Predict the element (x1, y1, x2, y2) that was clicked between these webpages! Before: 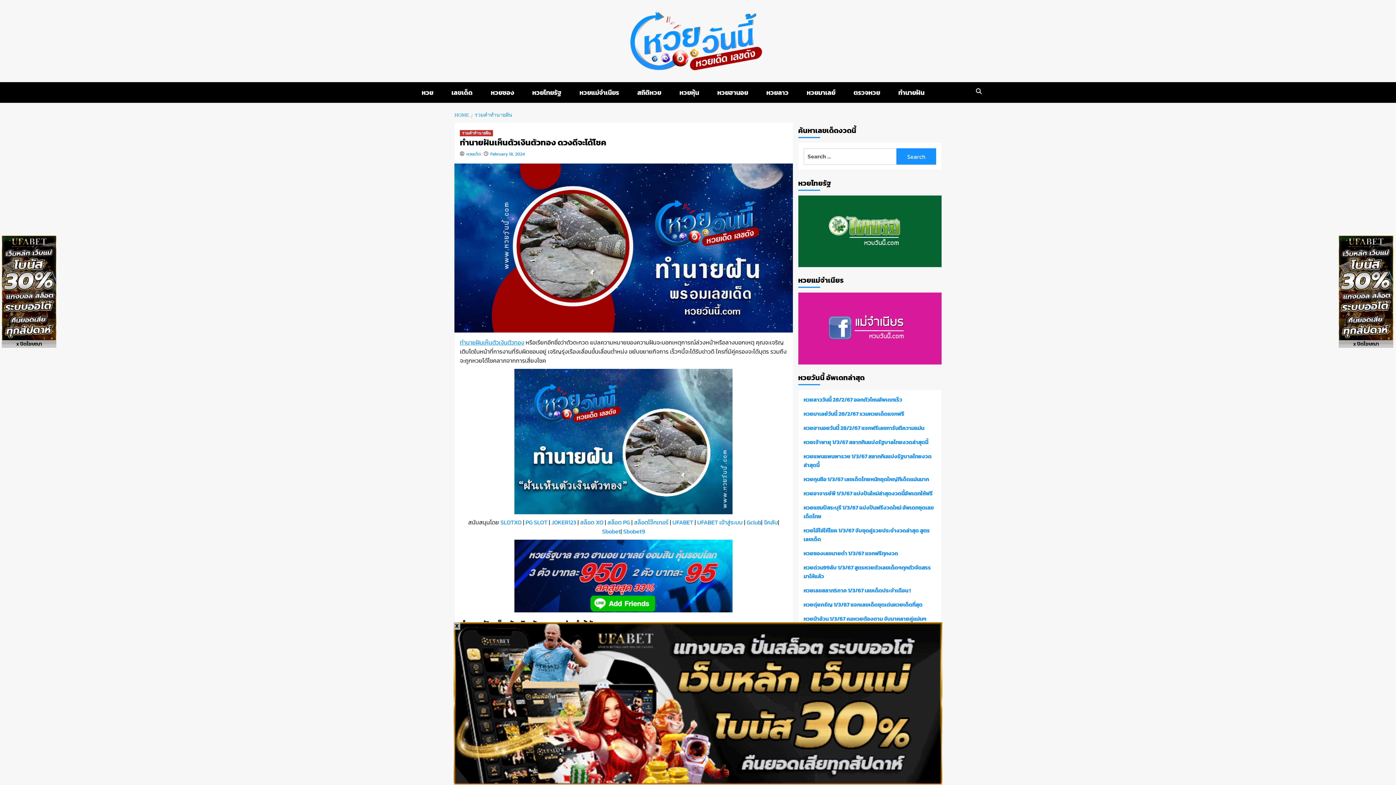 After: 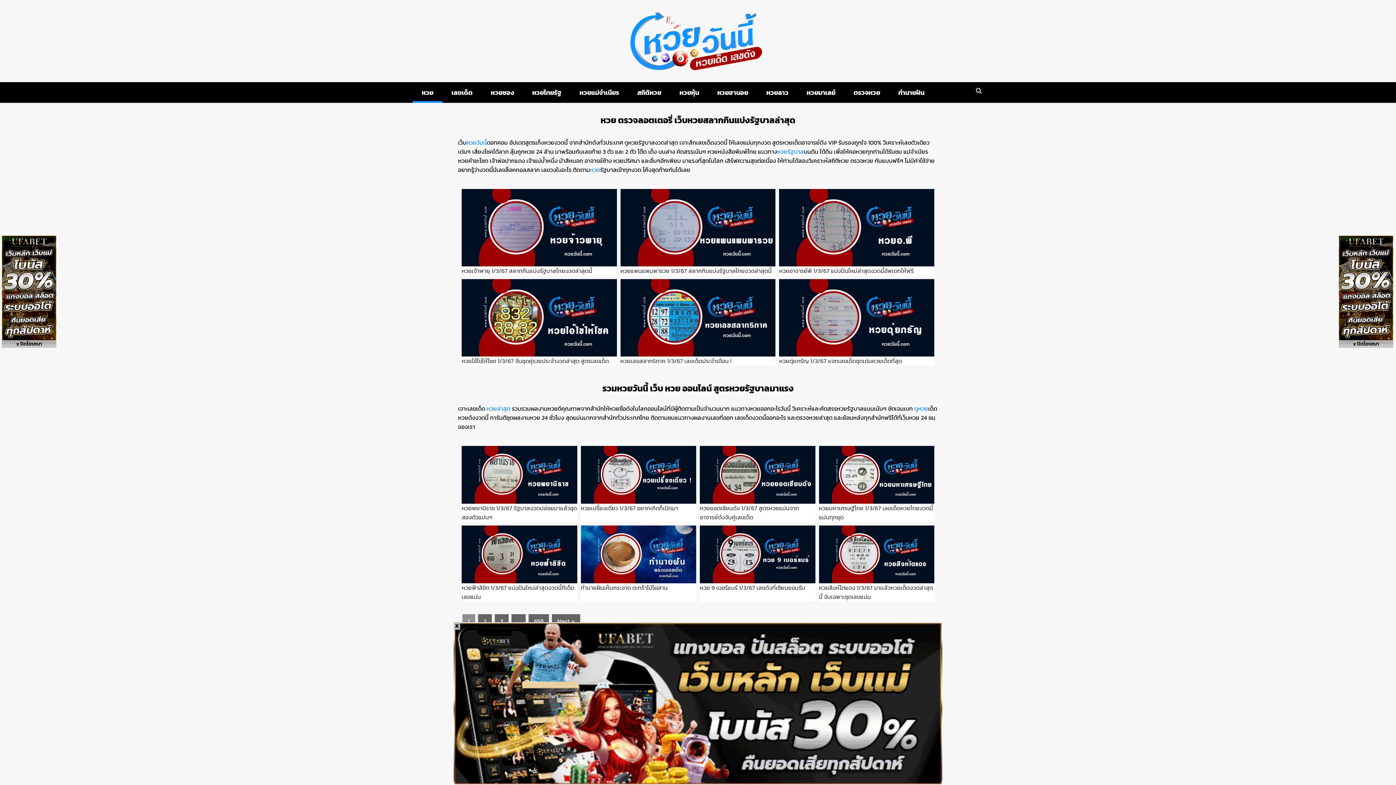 Action: label: หวย bbox: (412, 82, 442, 102)